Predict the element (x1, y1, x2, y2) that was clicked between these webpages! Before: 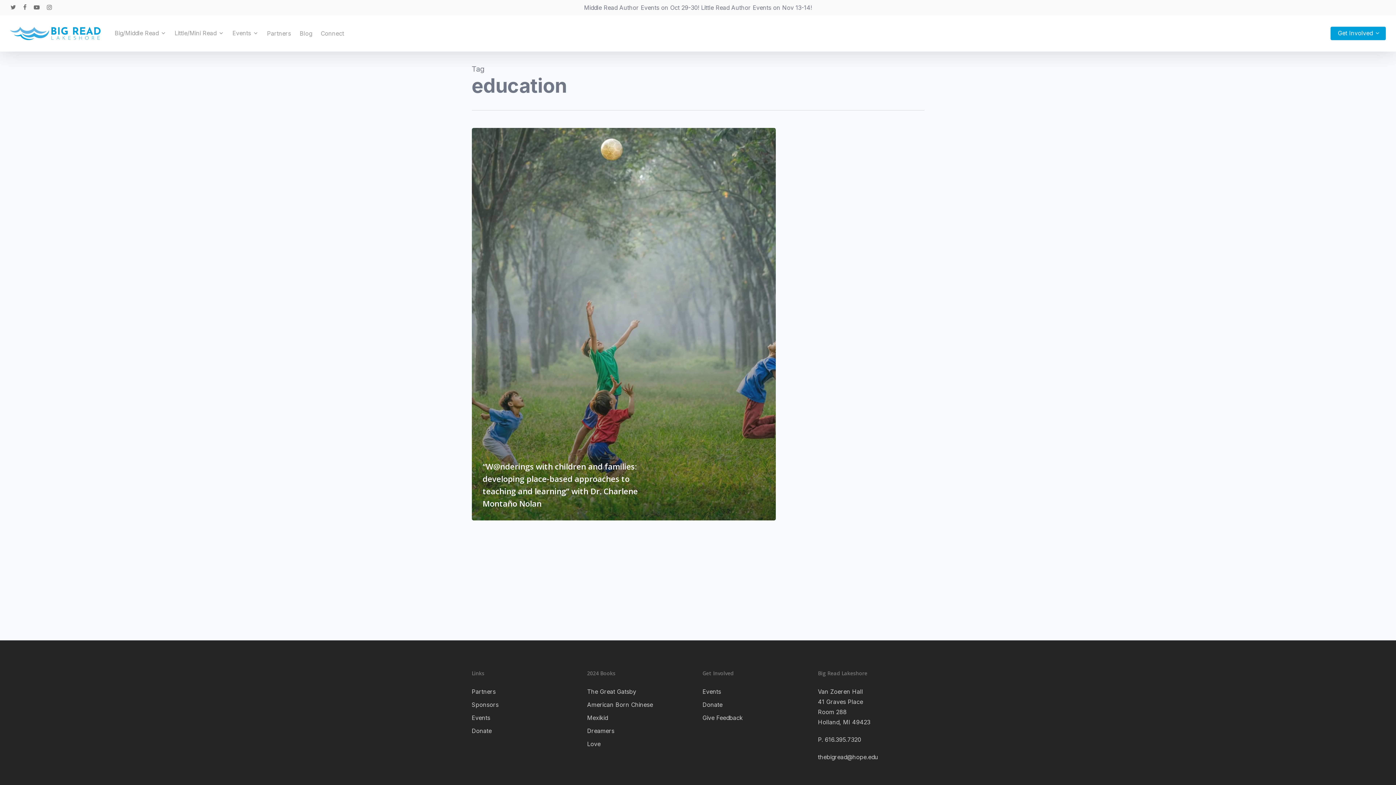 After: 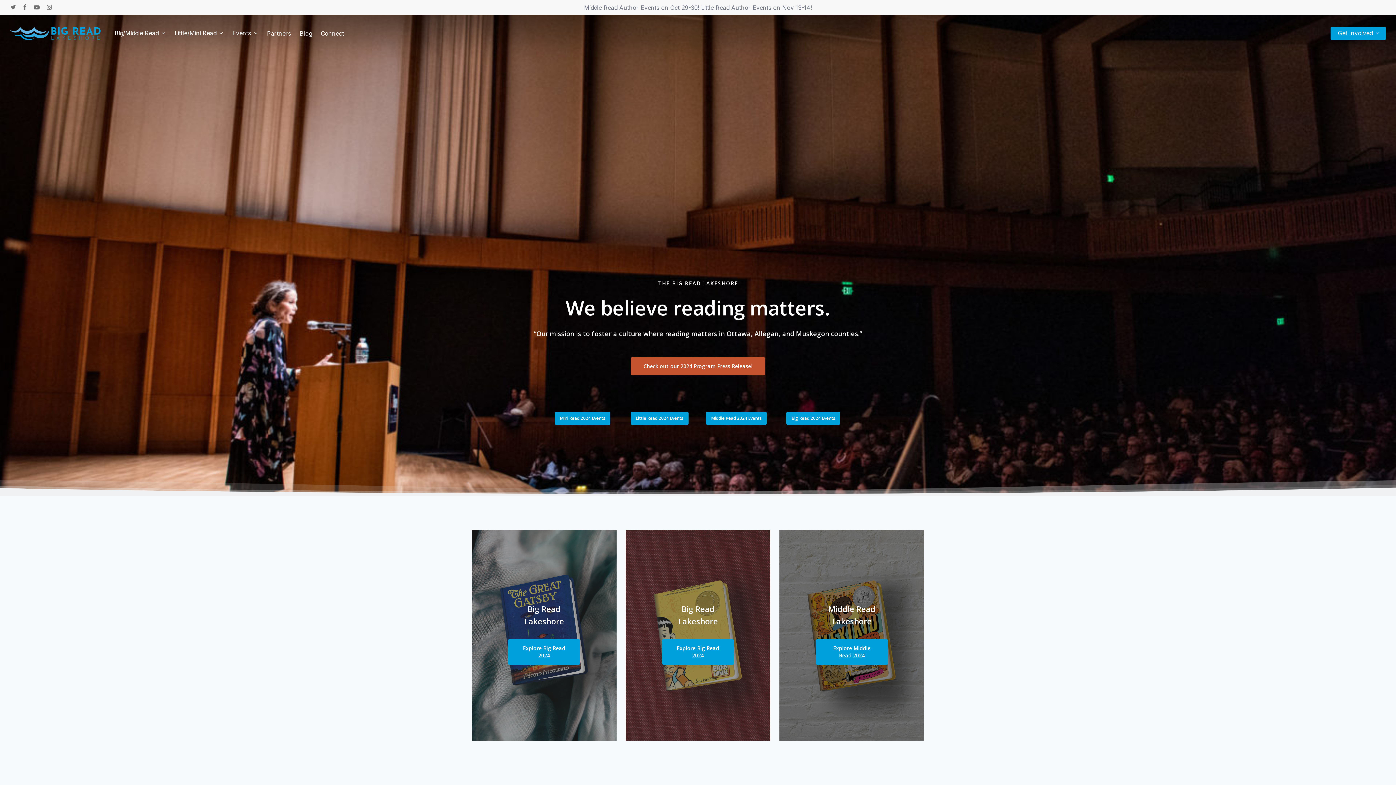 Action: bbox: (10, 25, 101, 41)